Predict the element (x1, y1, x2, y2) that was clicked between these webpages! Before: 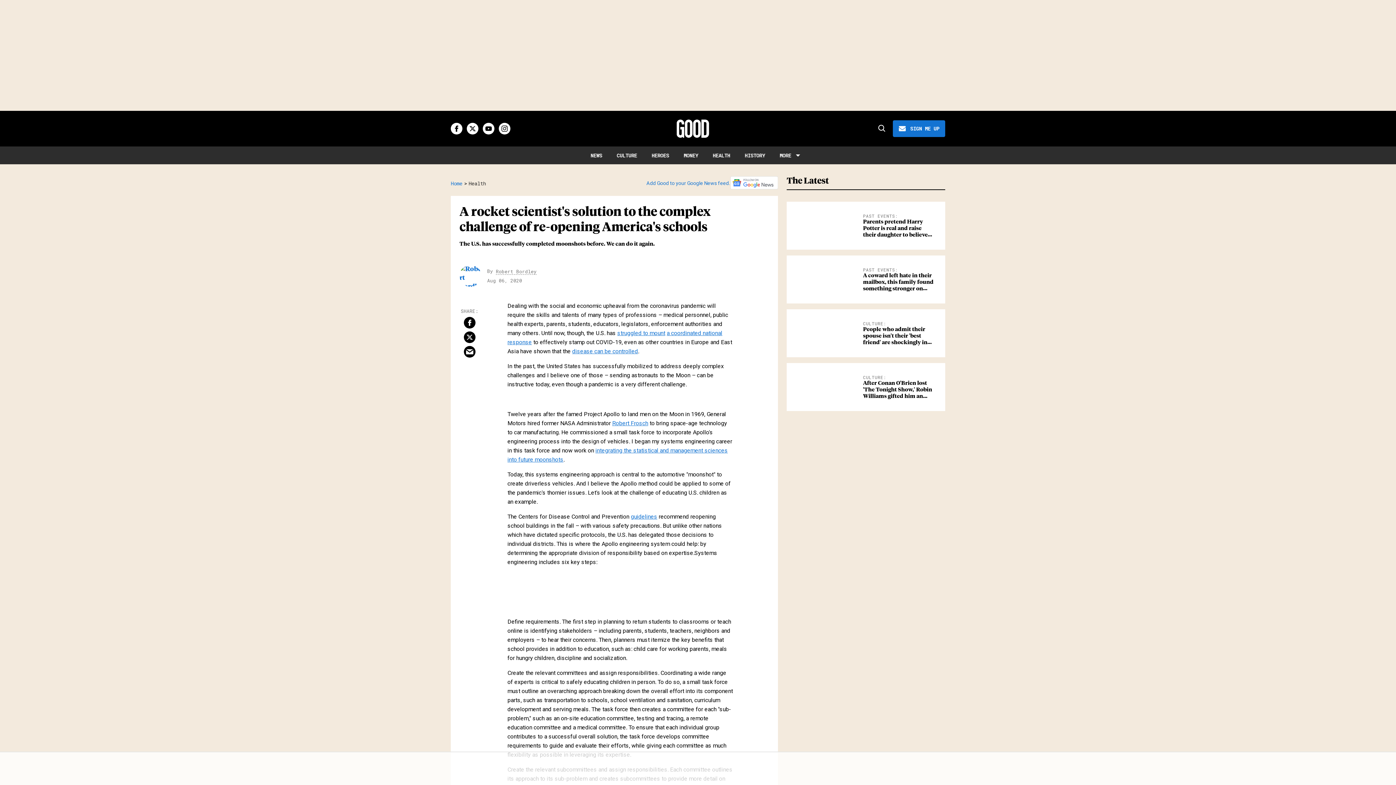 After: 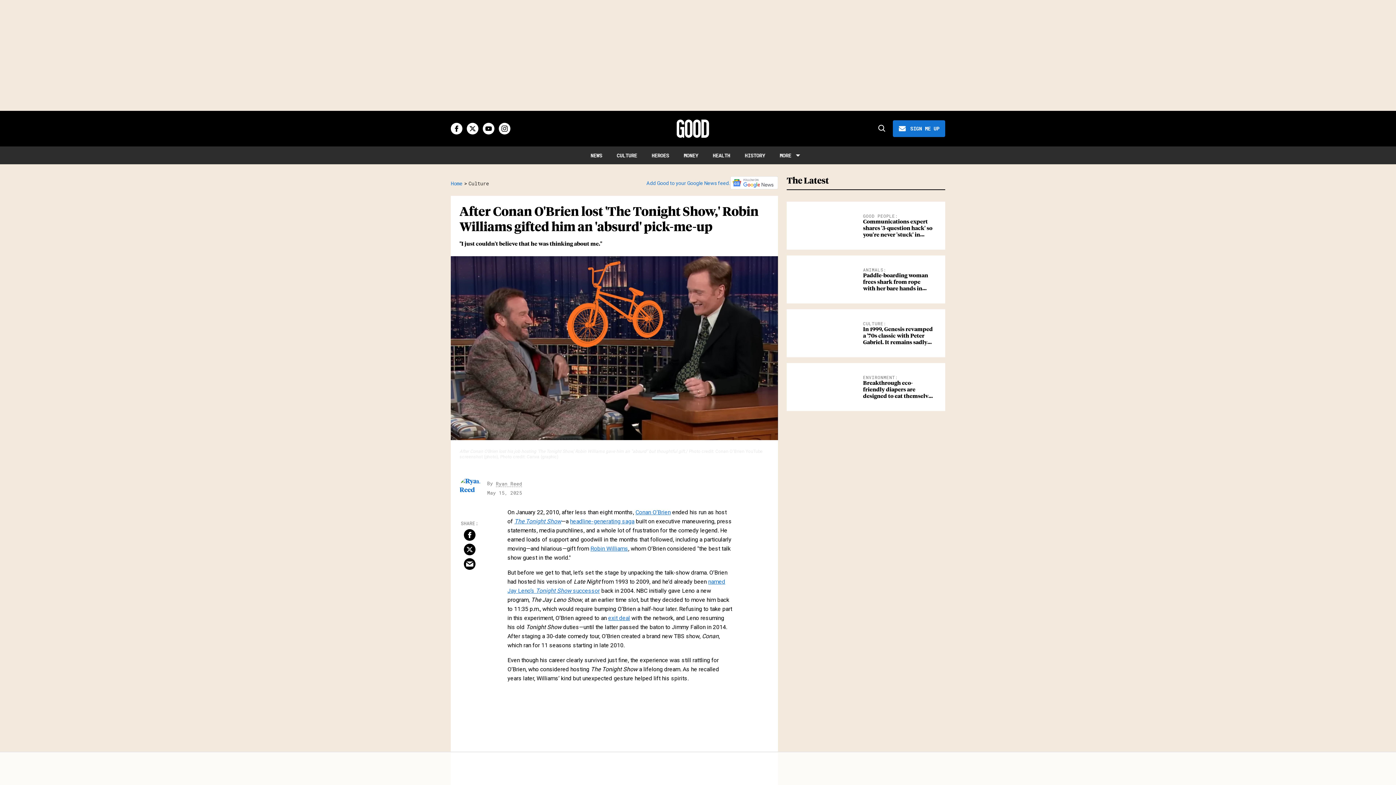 Action: bbox: (792, 384, 857, 390) label: After Conan O'Brien lost 'The Tonight Show,' Robin Williams gifted him an 'absurd' pick-me-up